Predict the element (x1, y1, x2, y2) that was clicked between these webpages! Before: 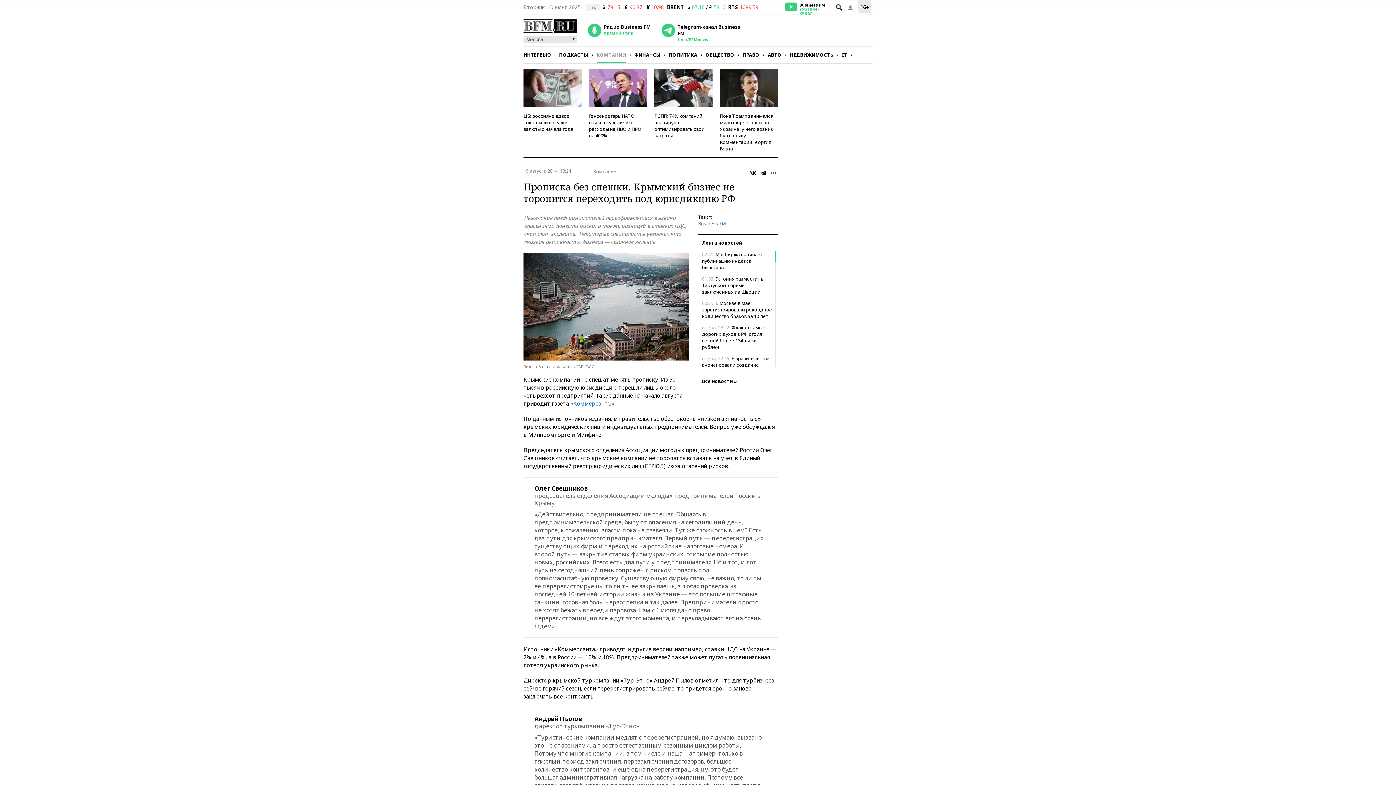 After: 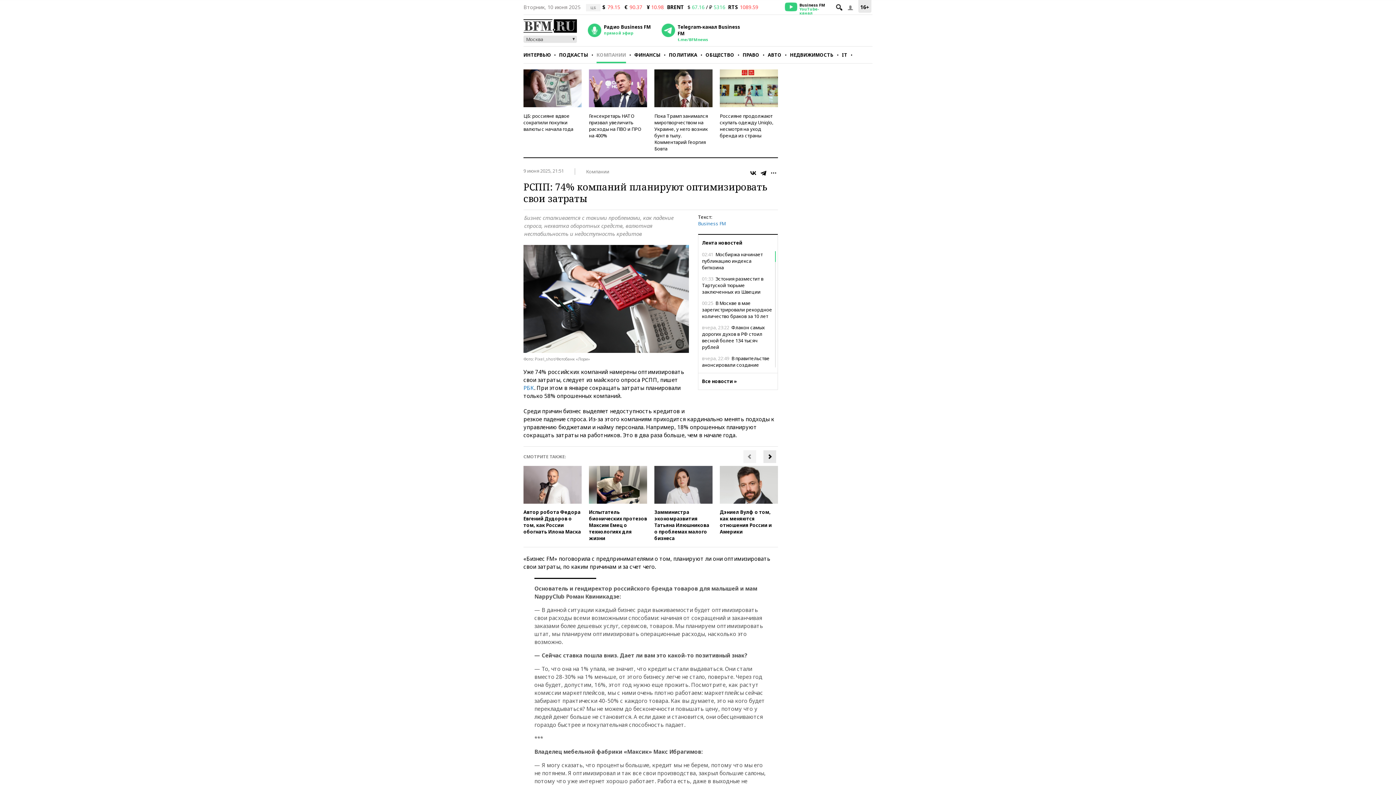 Action: bbox: (654, 69, 712, 107)